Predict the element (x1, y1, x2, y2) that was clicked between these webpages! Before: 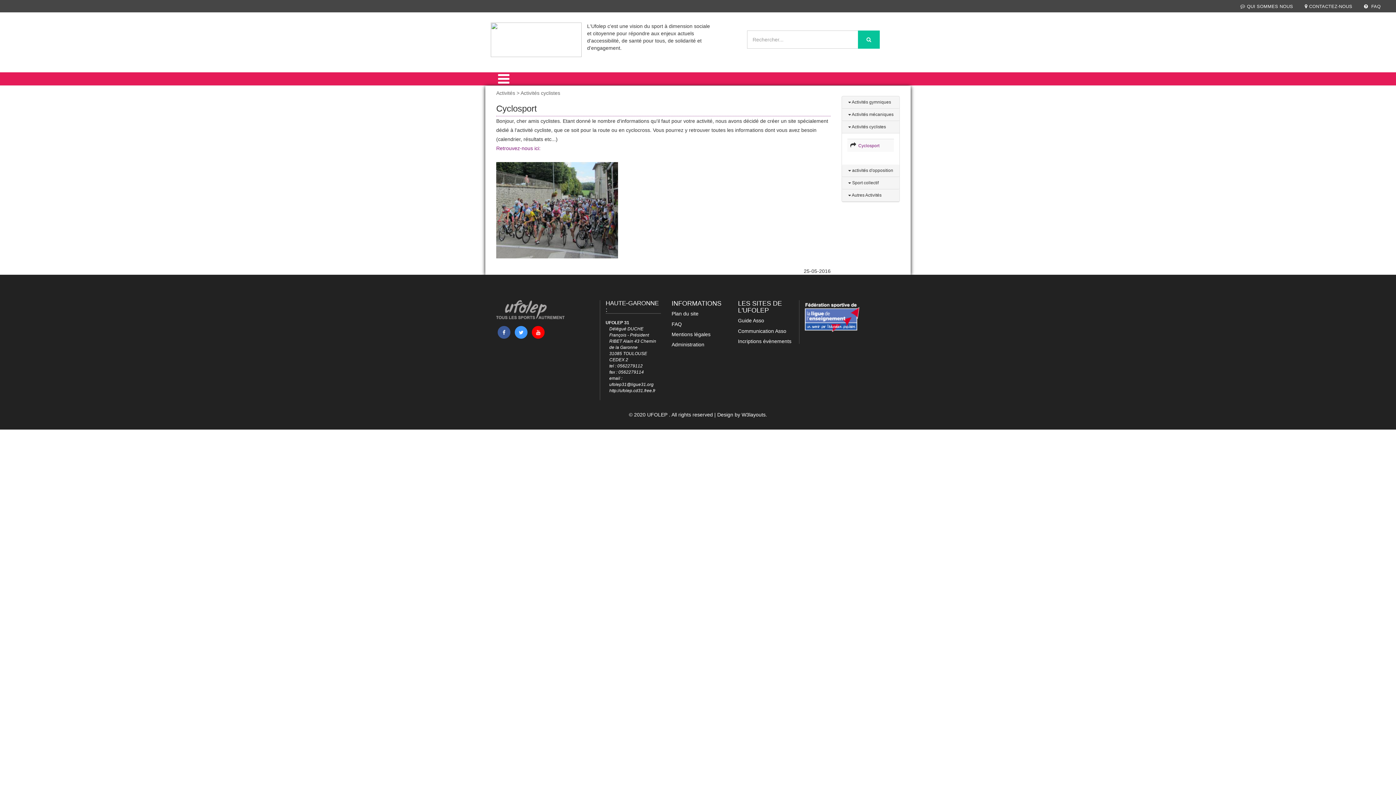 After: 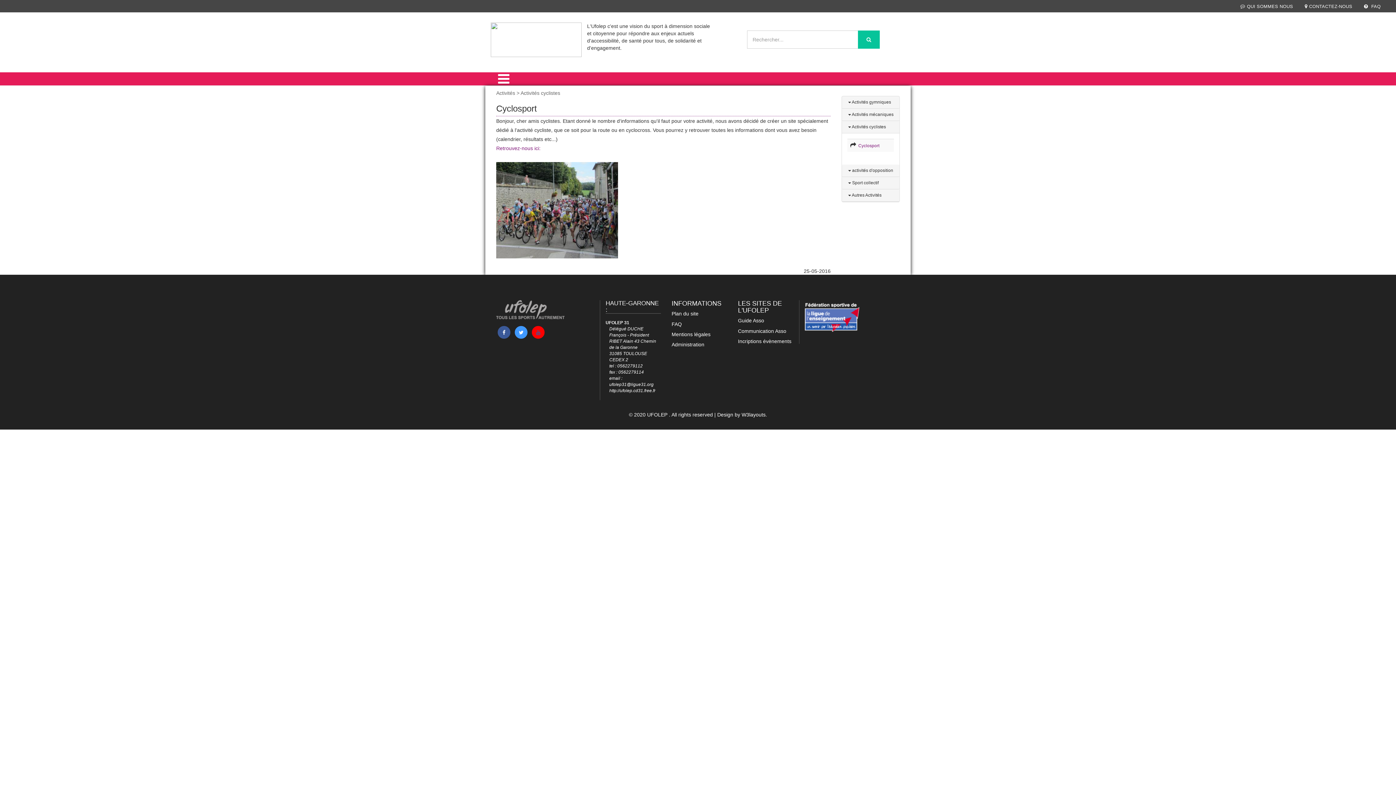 Action: bbox: (532, 326, 544, 338)